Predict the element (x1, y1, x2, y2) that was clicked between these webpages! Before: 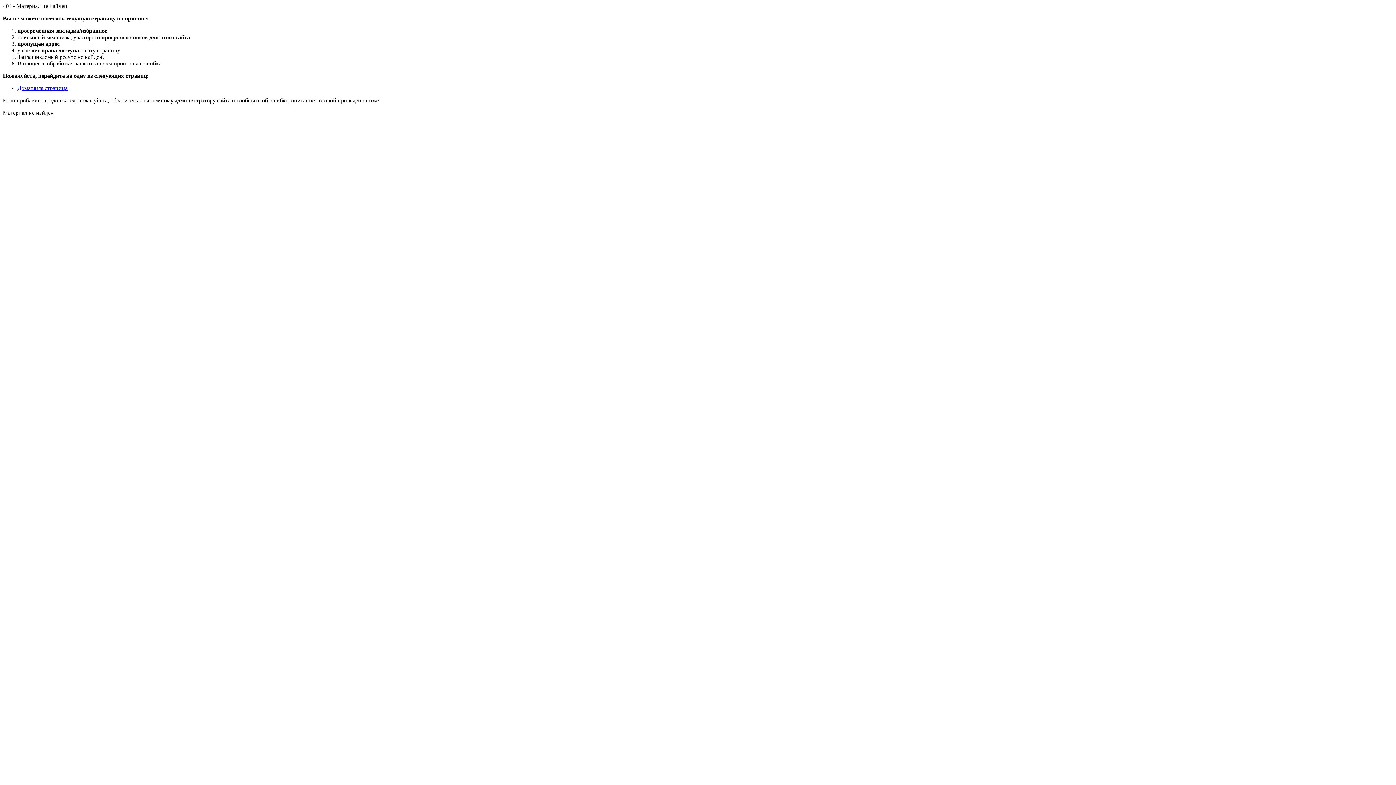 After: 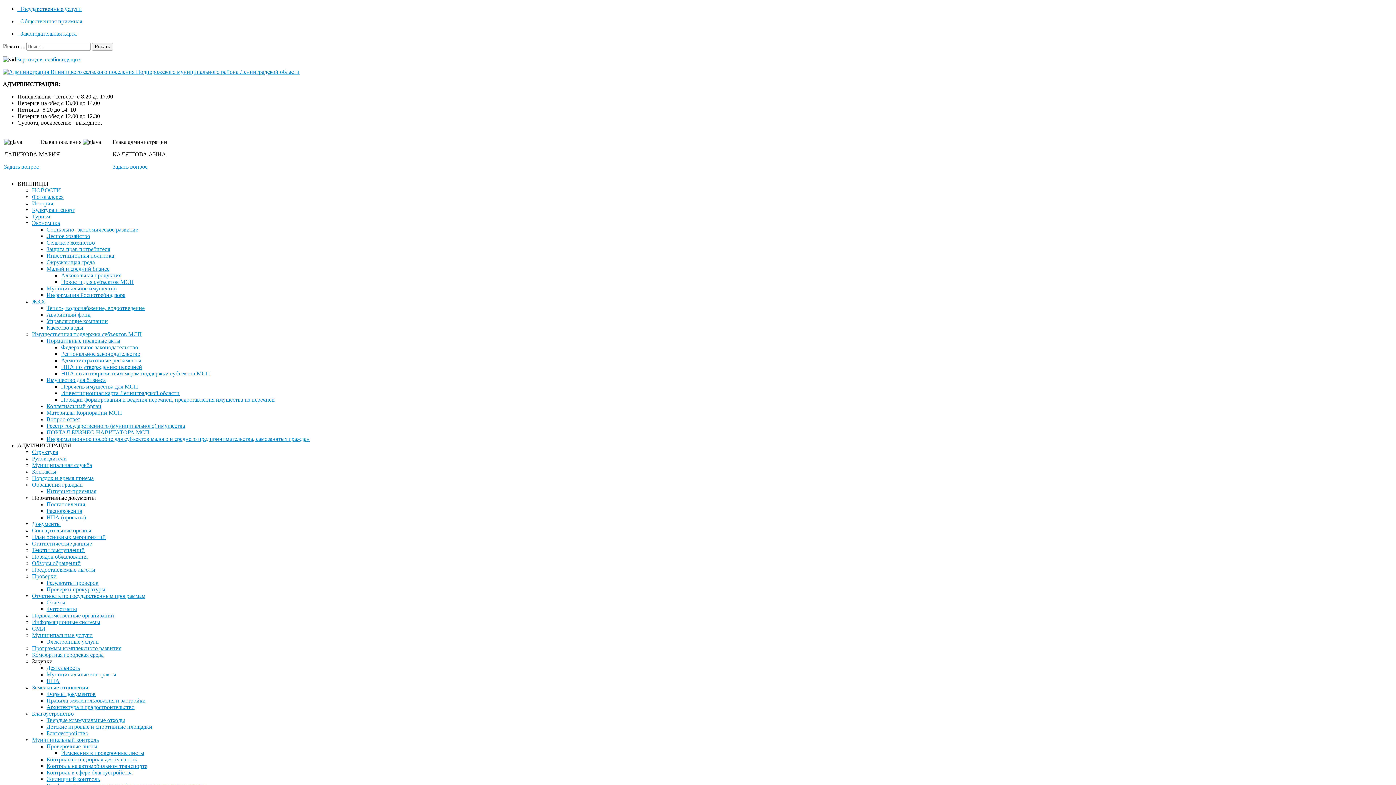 Action: label: Домашняя страница bbox: (17, 85, 67, 91)